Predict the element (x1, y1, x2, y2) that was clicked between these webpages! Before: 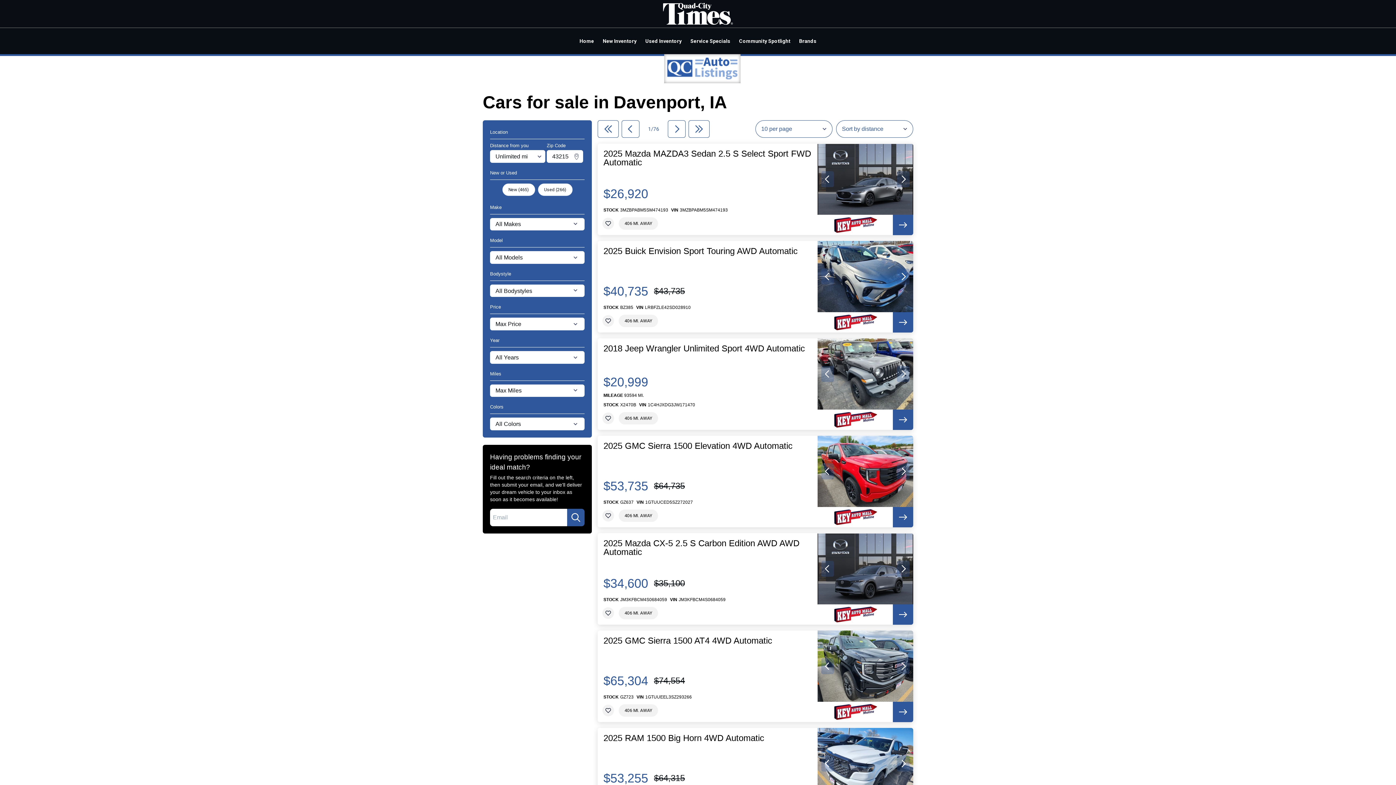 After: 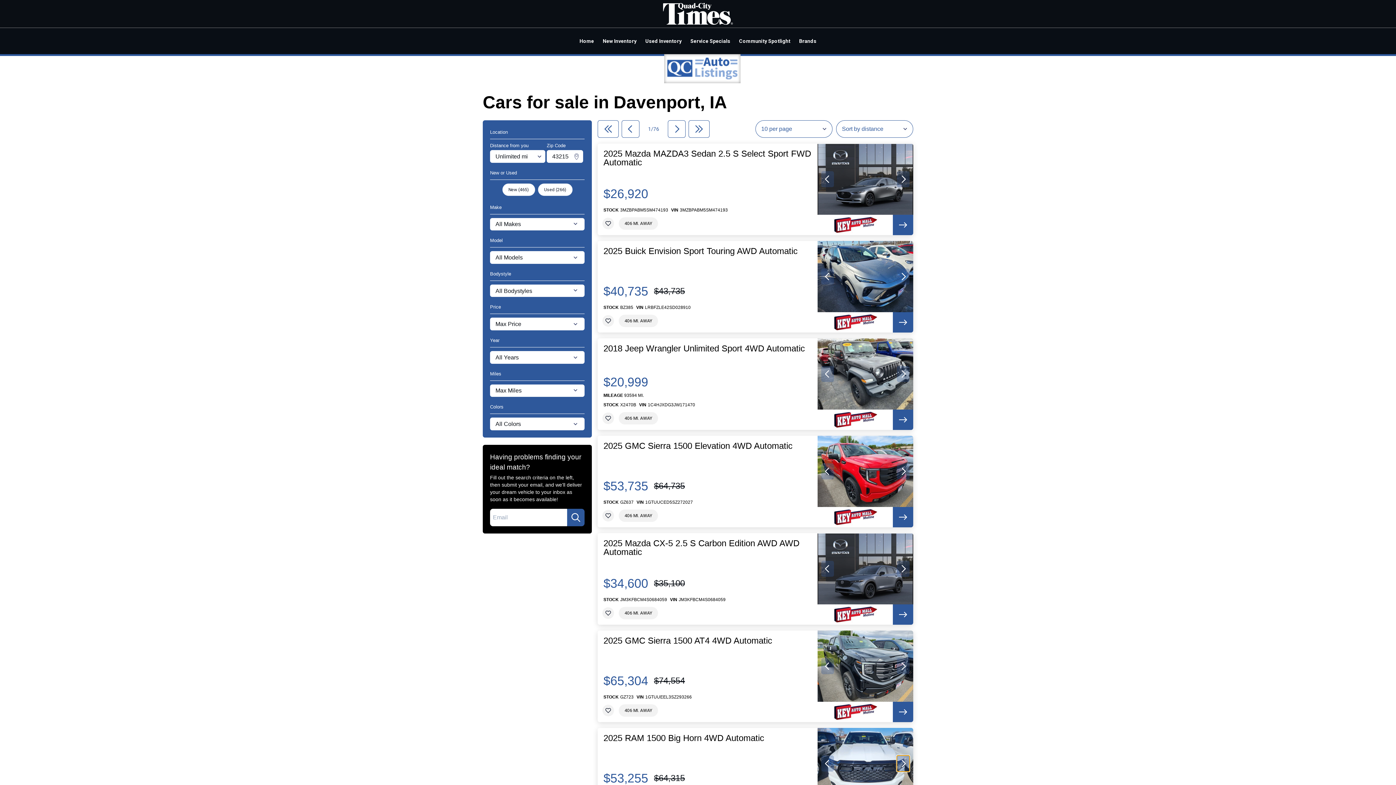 Action: label: next slide bbox: (897, 756, 909, 772)